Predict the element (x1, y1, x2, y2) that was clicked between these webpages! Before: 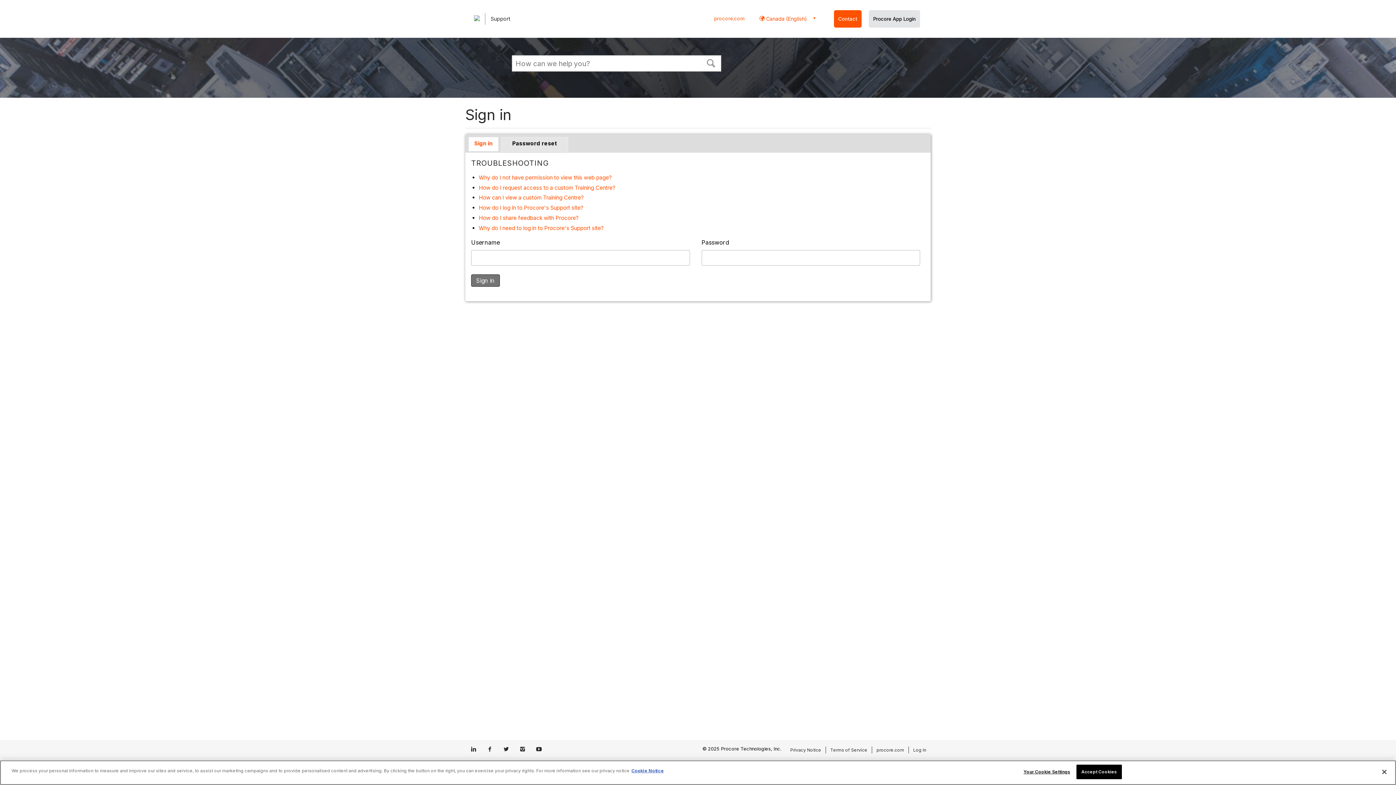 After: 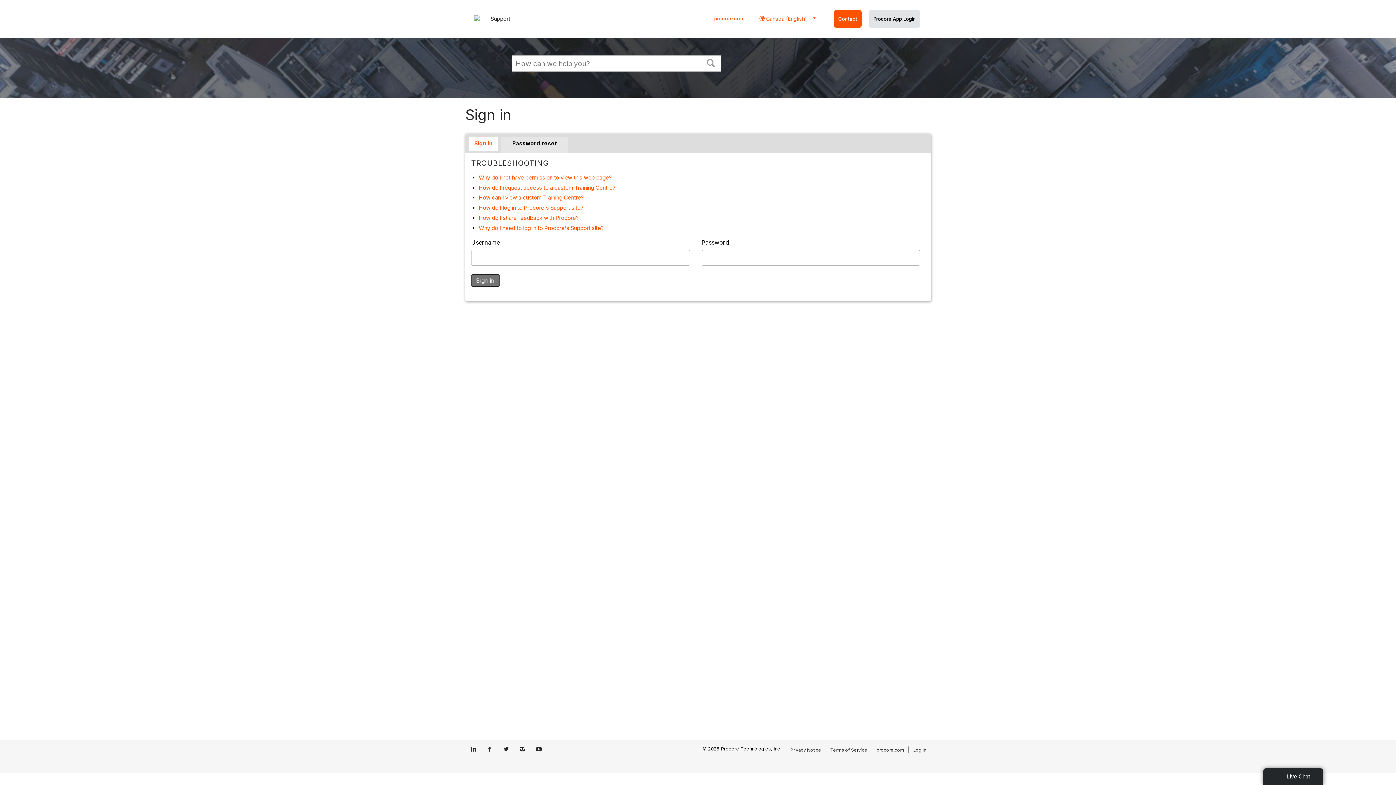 Action: bbox: (830, 747, 867, 752) label: Terms of Service